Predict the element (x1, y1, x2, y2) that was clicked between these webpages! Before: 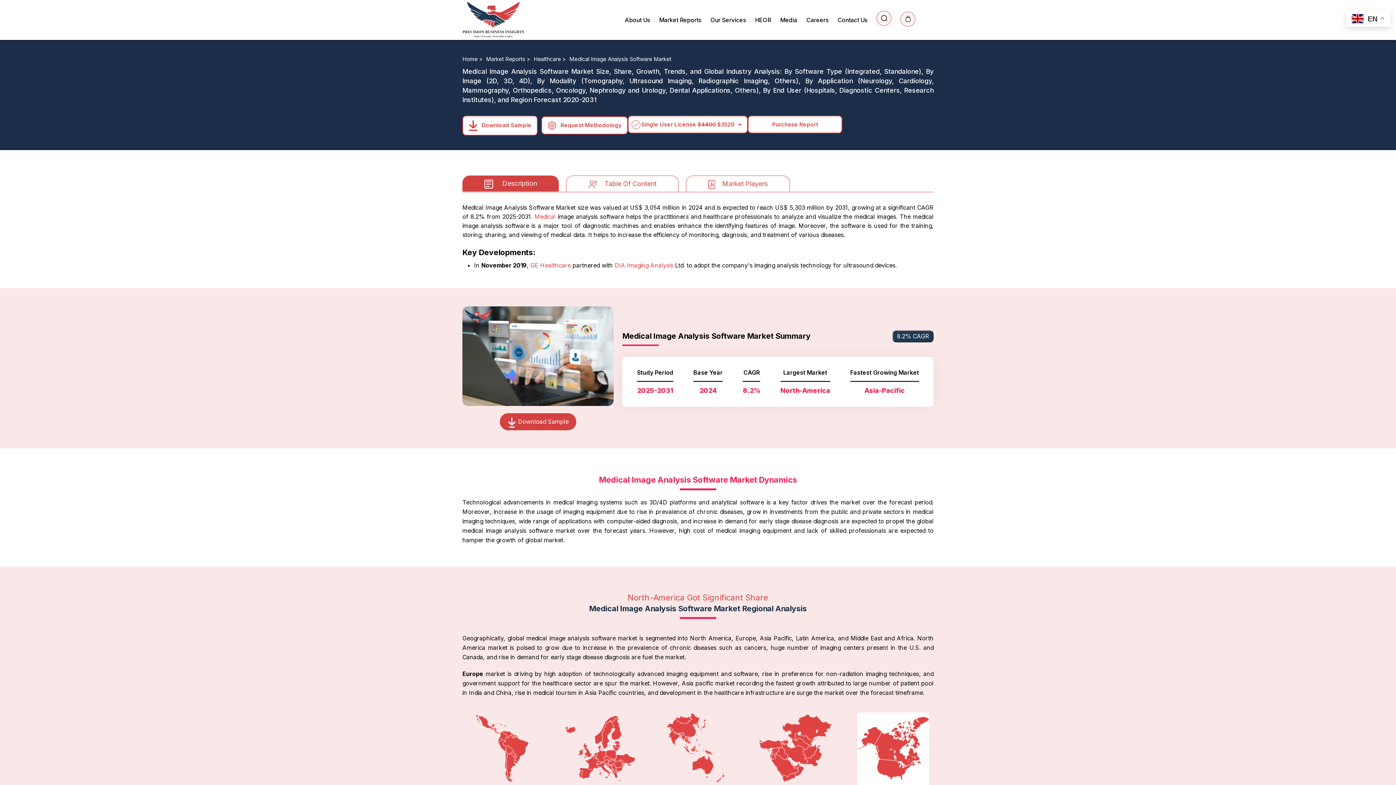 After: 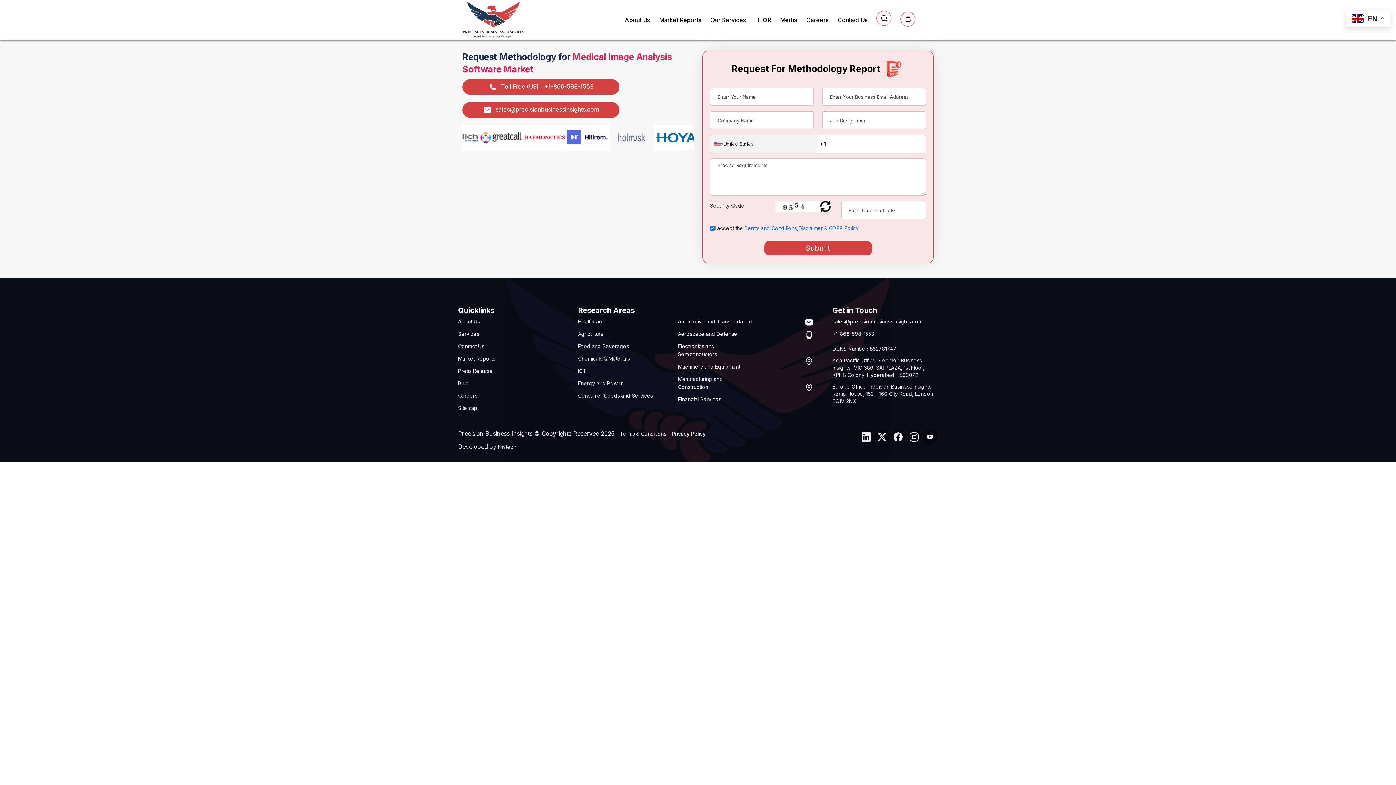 Action: bbox: (541, 121, 628, 128) label:  Request Methodology